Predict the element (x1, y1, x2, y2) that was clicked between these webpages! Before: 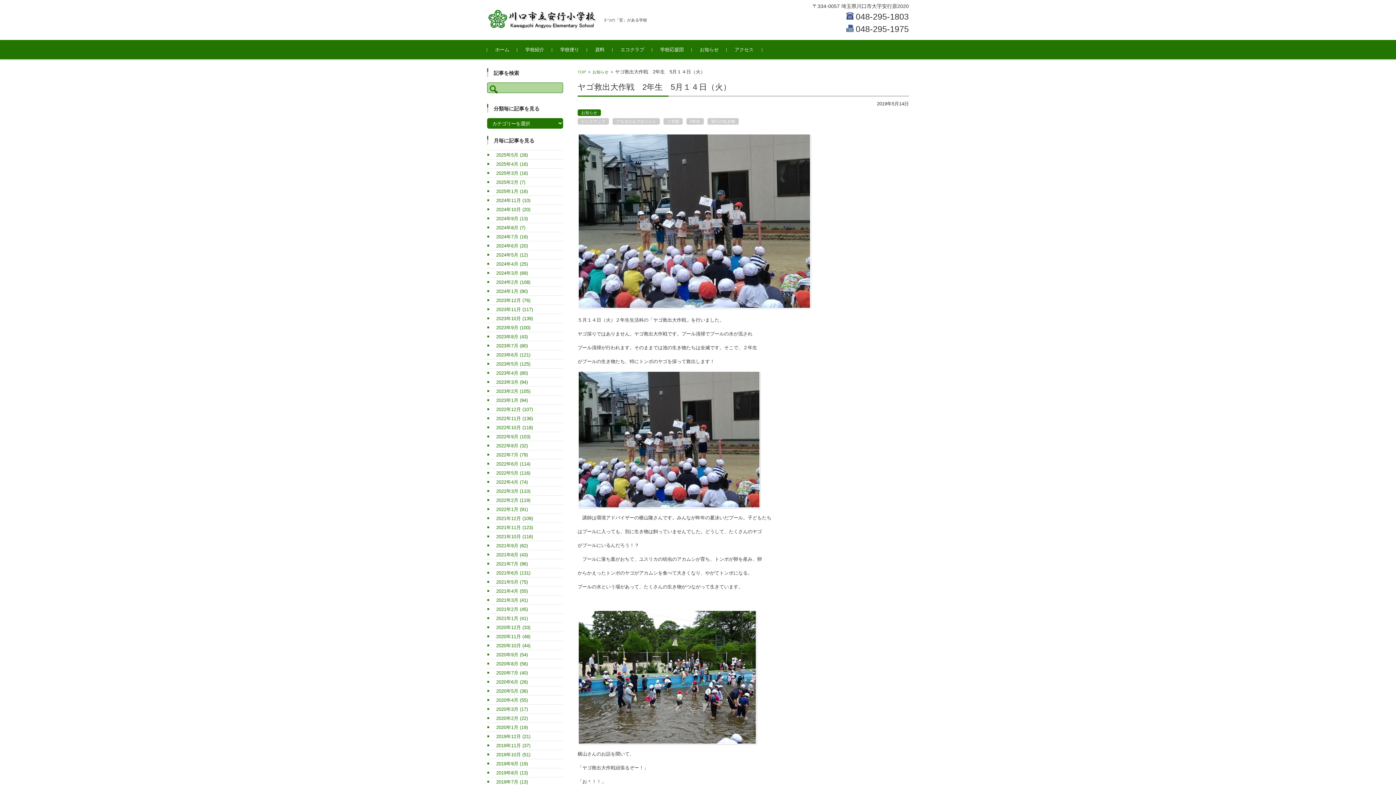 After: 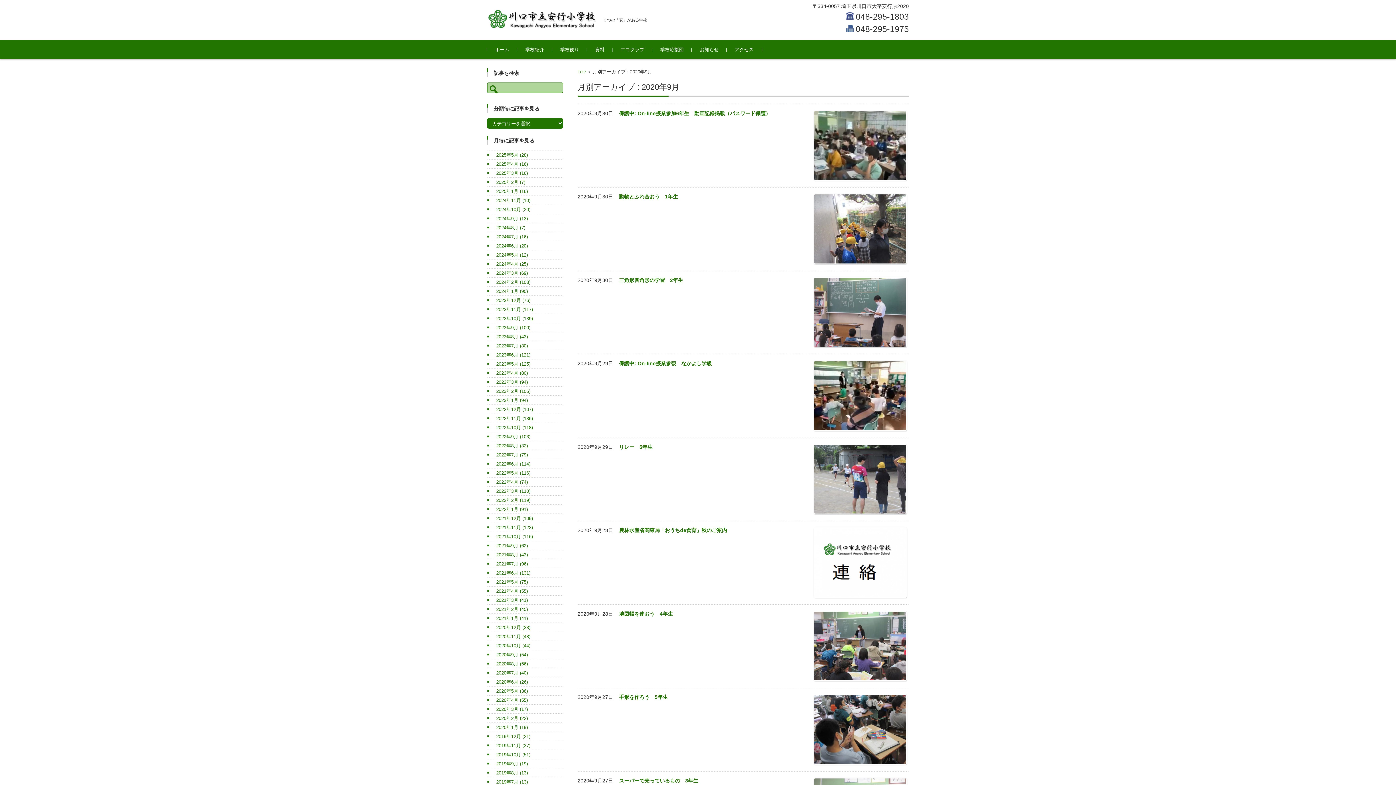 Action: bbox: (487, 652, 528, 657) label: 2020年9月 (54)